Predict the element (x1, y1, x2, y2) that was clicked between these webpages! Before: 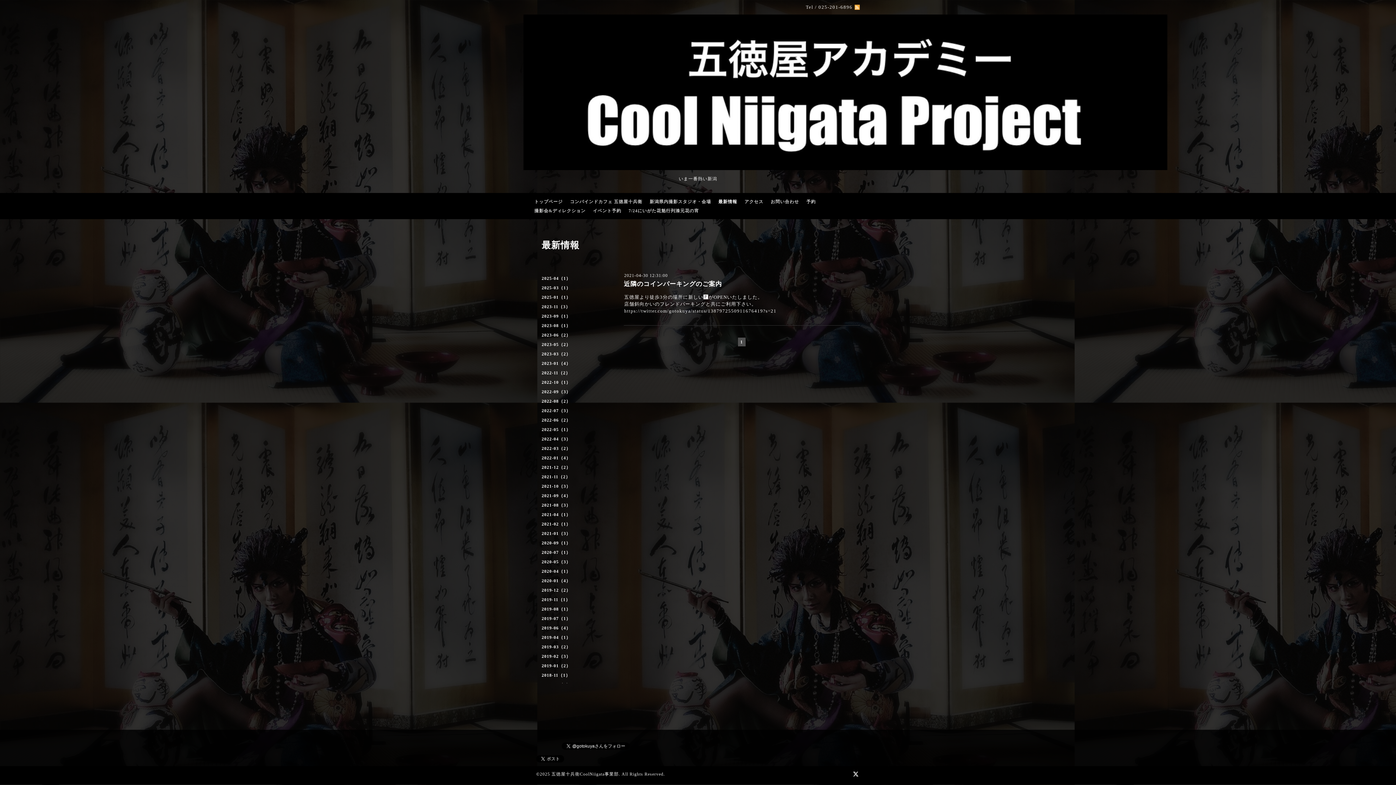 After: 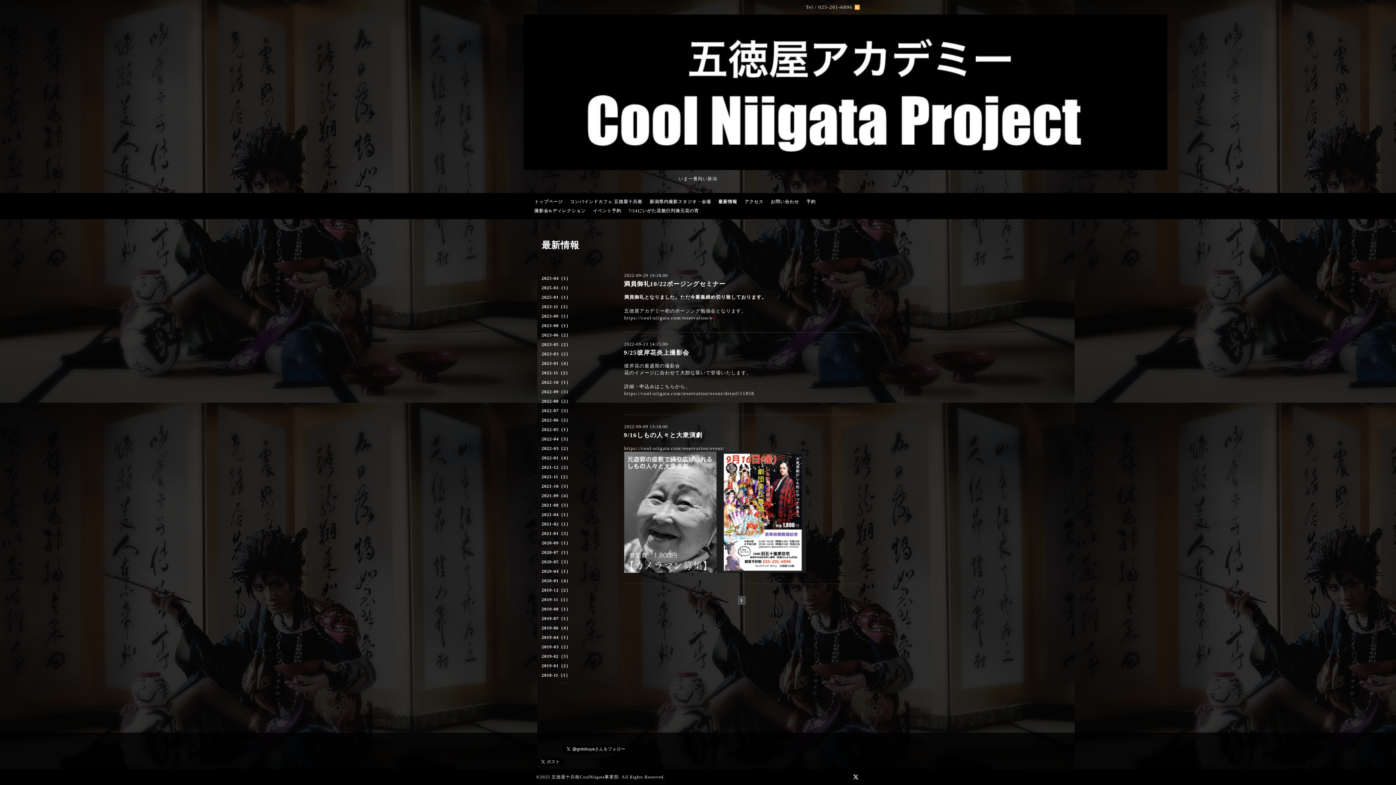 Action: label: 2022-09（3） bbox: (536, 389, 609, 398)